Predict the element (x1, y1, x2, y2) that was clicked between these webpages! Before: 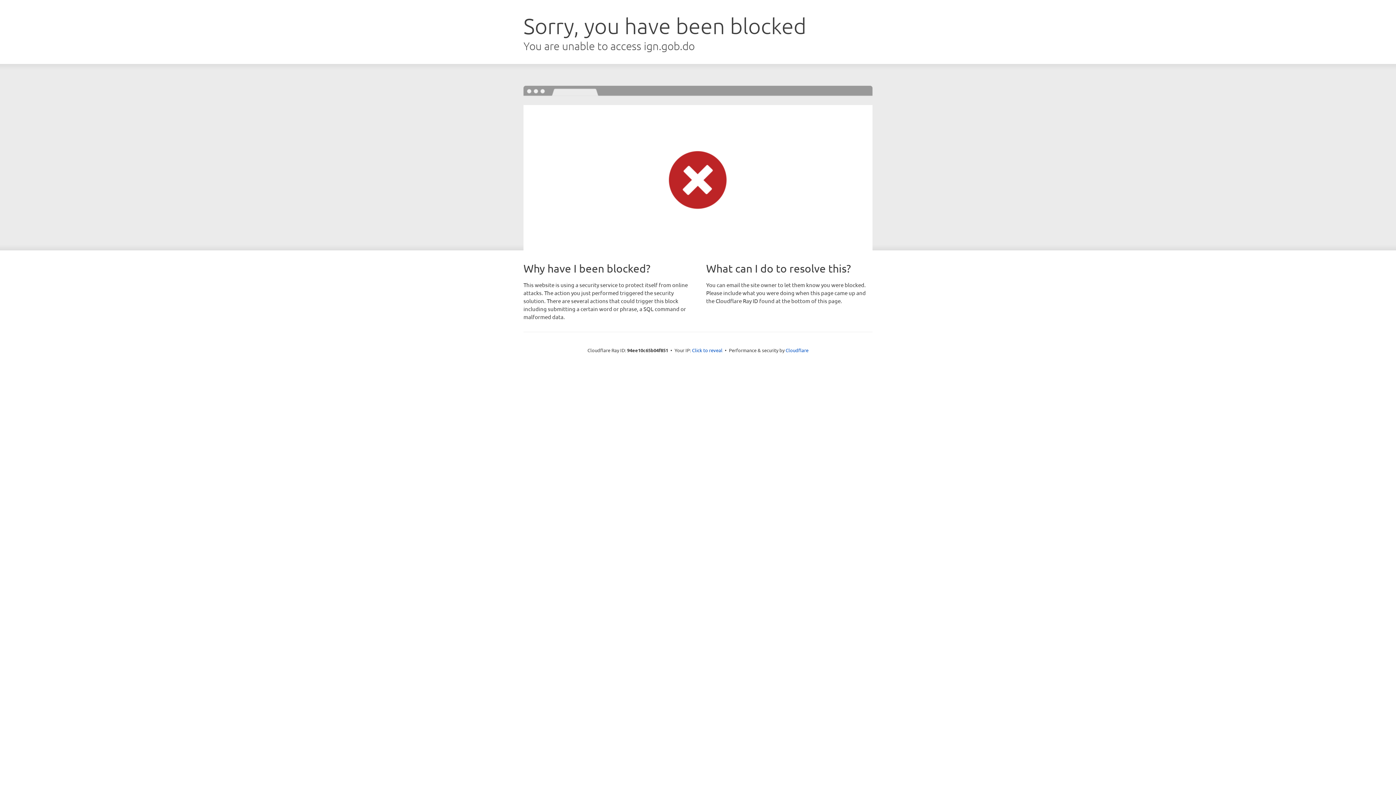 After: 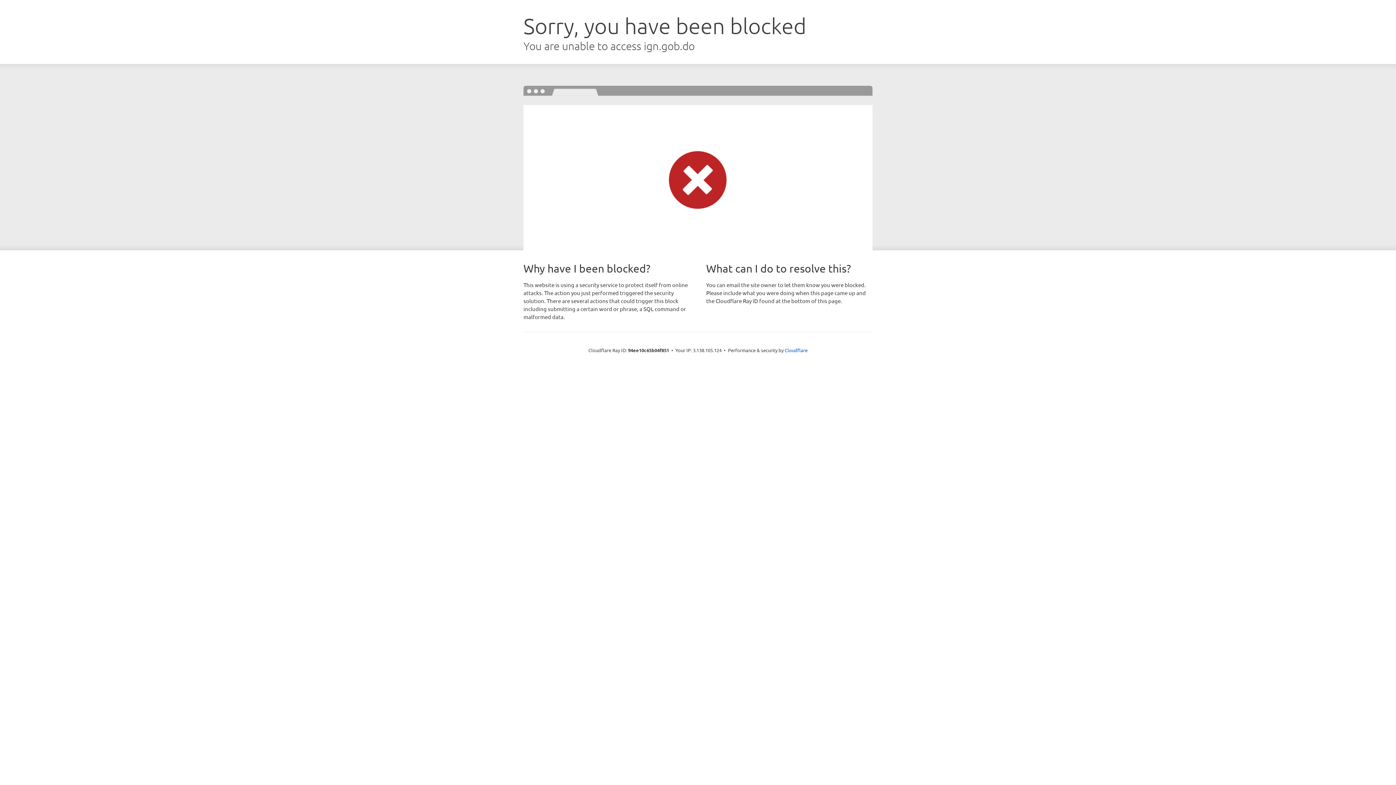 Action: bbox: (692, 346, 722, 353) label: Click to reveal